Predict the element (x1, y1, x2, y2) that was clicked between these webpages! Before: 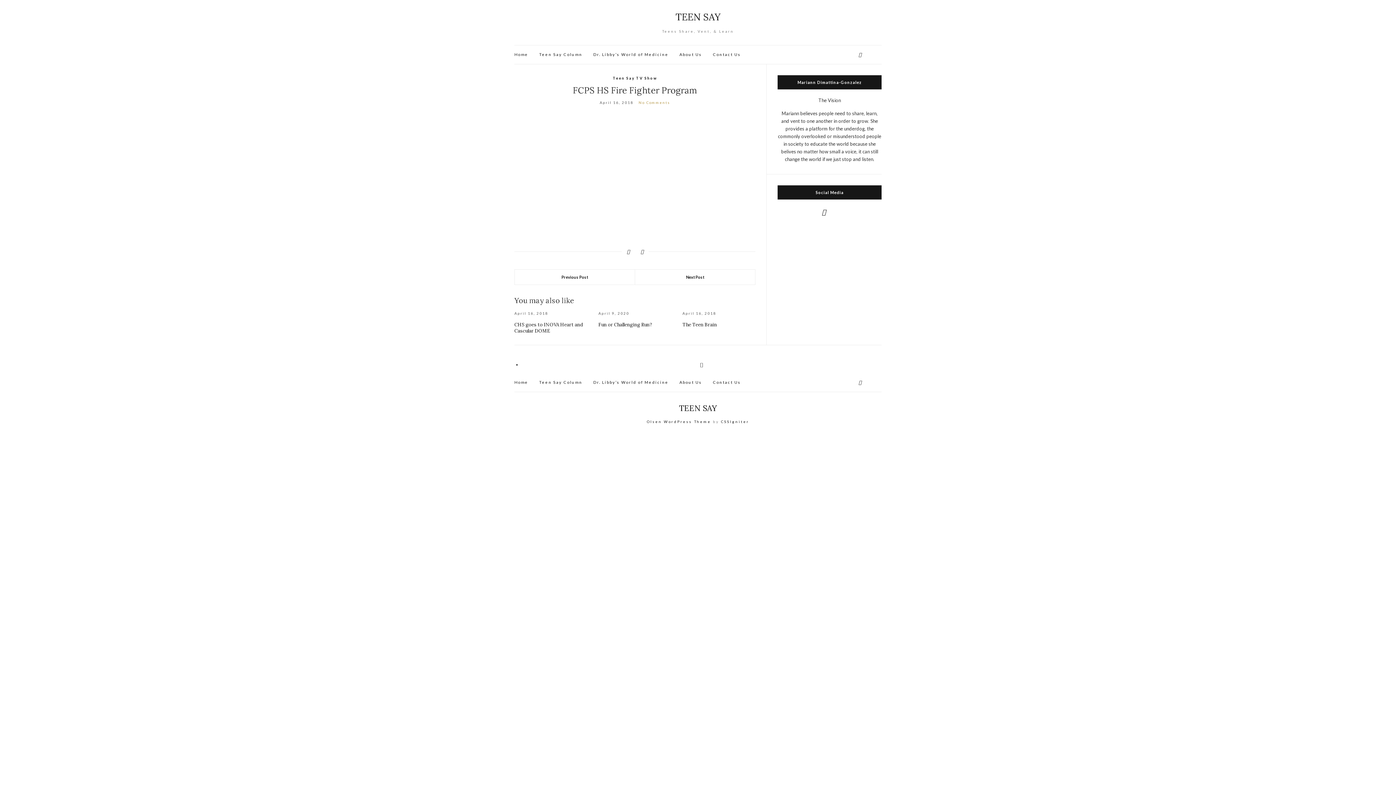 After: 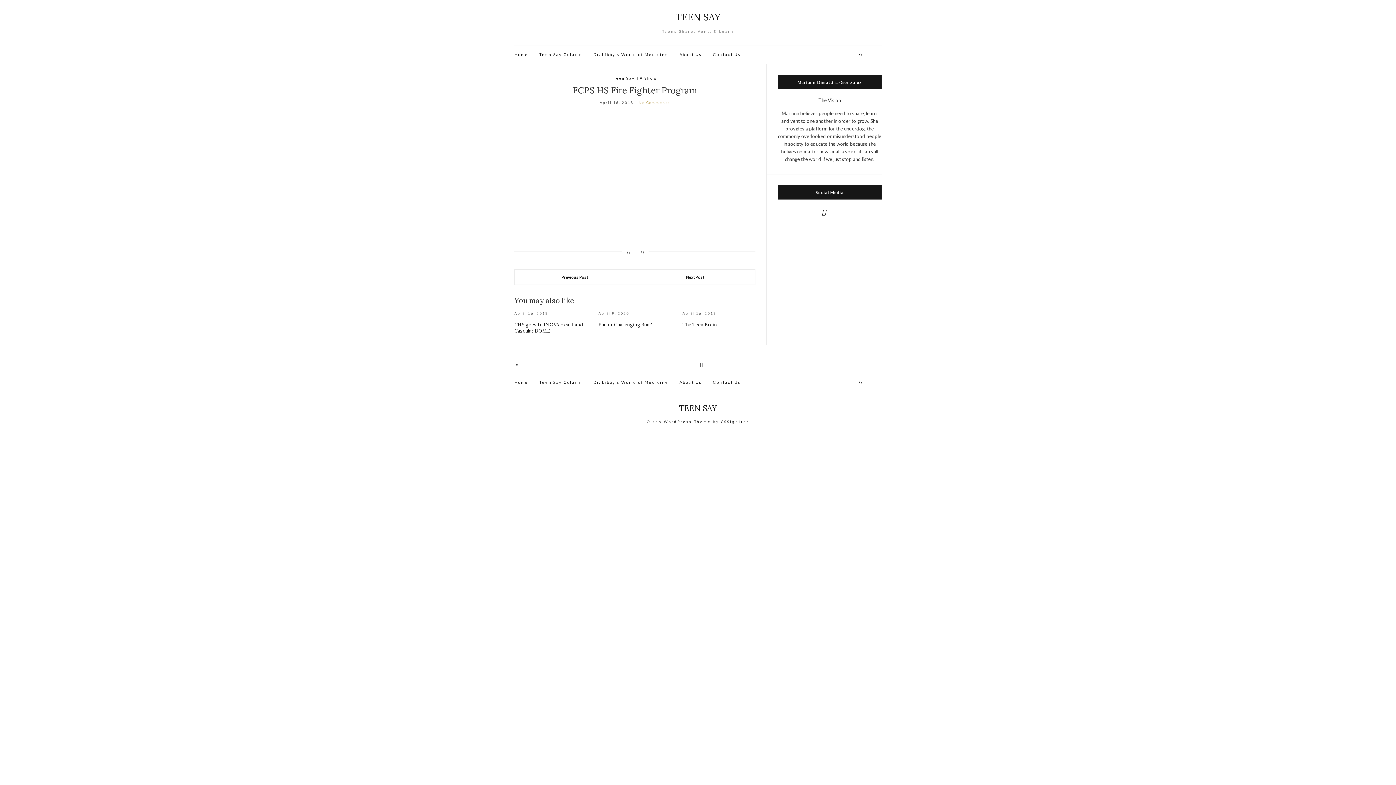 Action: bbox: (878, 378, 881, 379)